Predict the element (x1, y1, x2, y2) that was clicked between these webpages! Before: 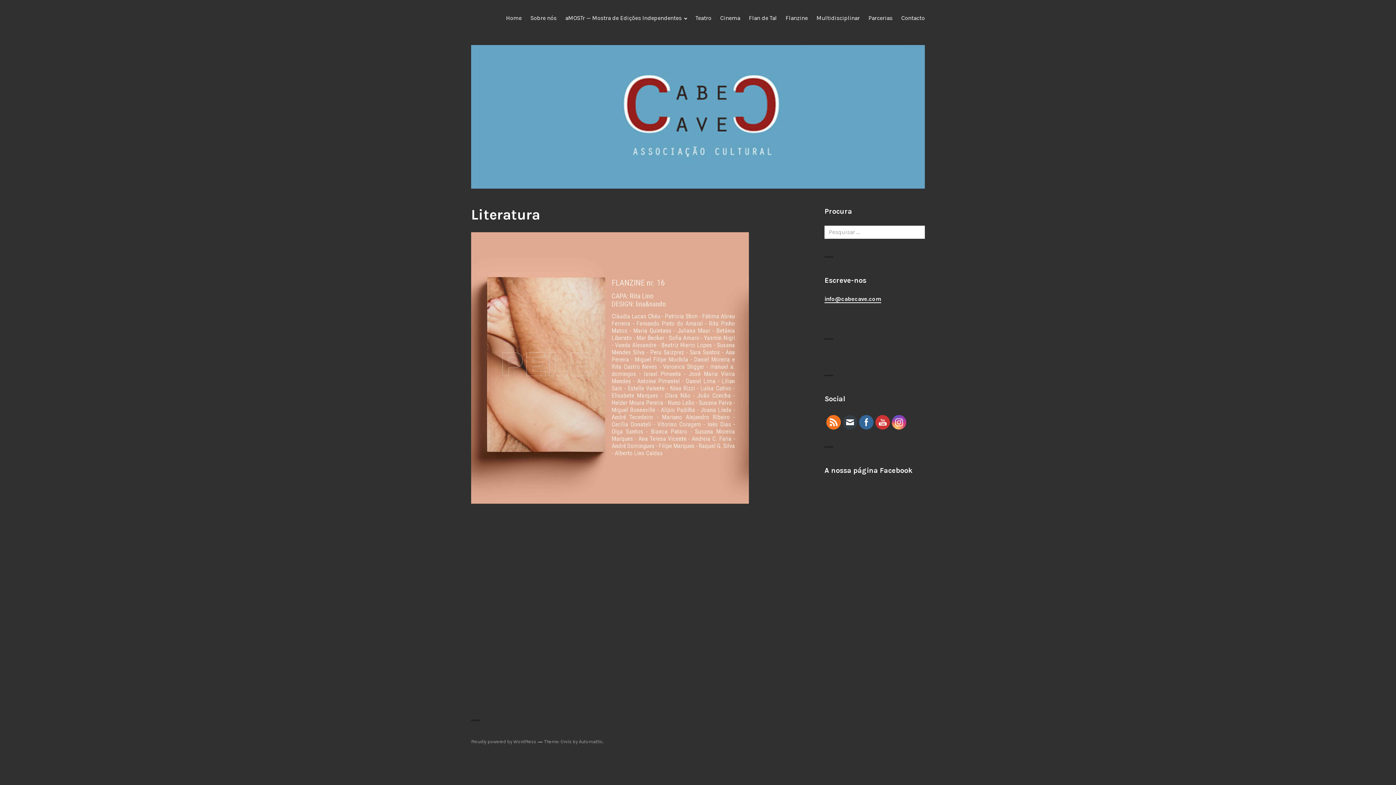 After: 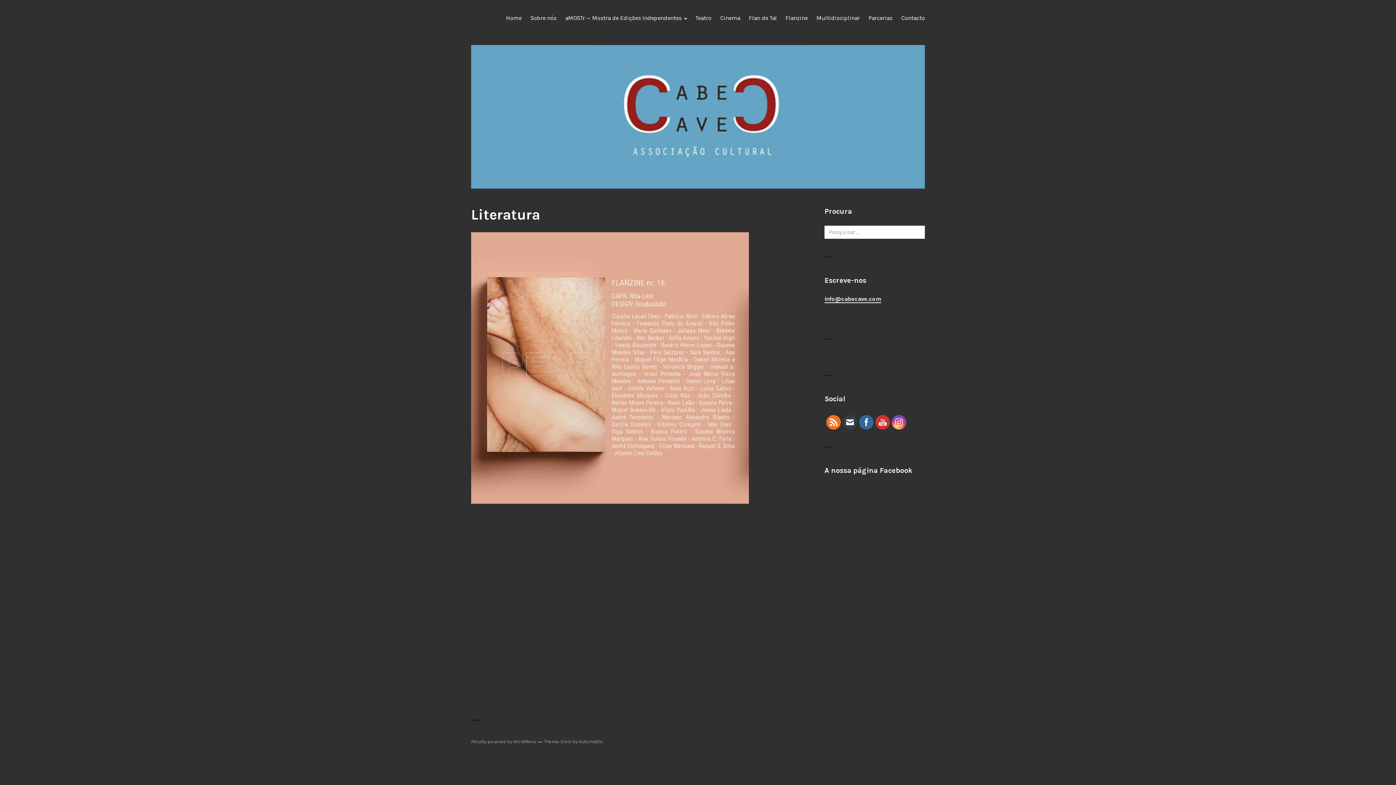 Action: bbox: (875, 415, 890, 429)